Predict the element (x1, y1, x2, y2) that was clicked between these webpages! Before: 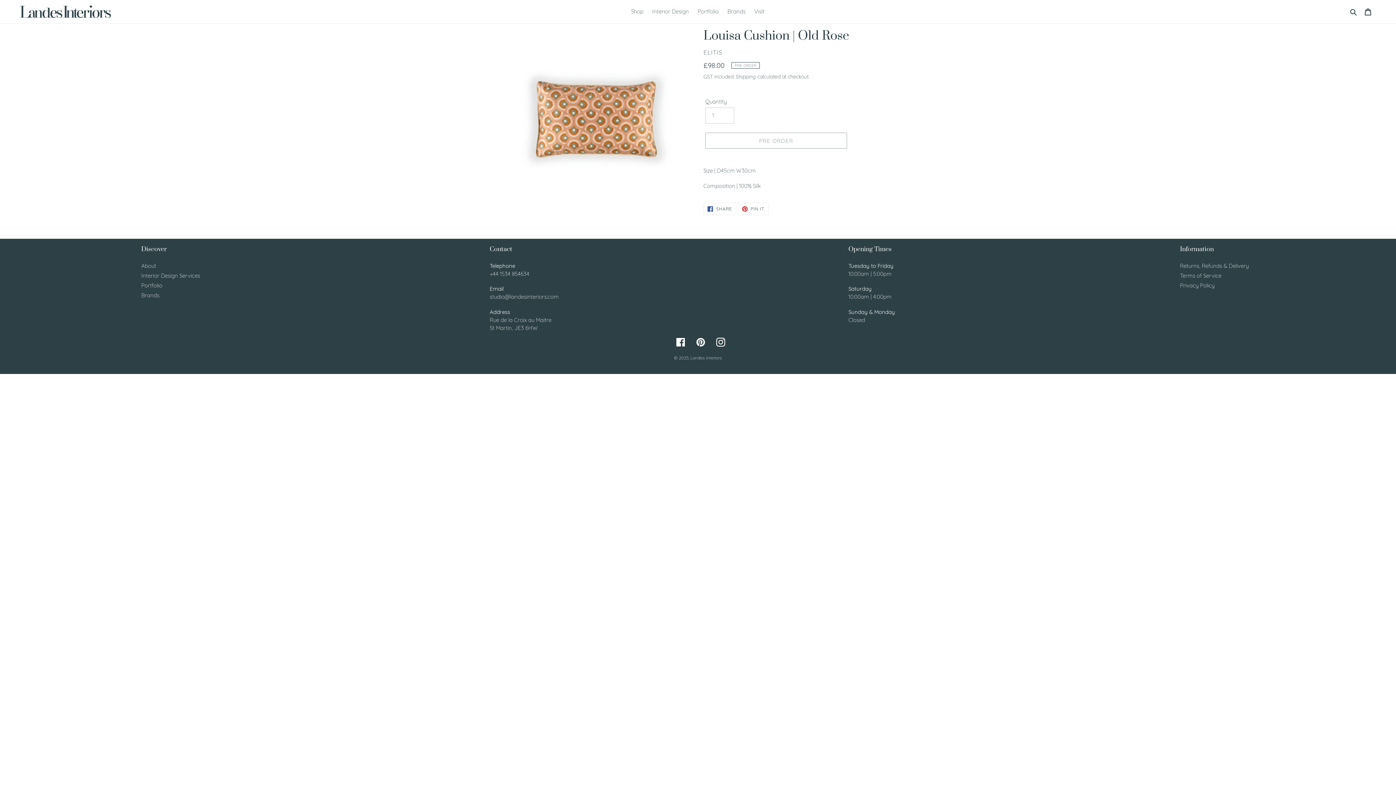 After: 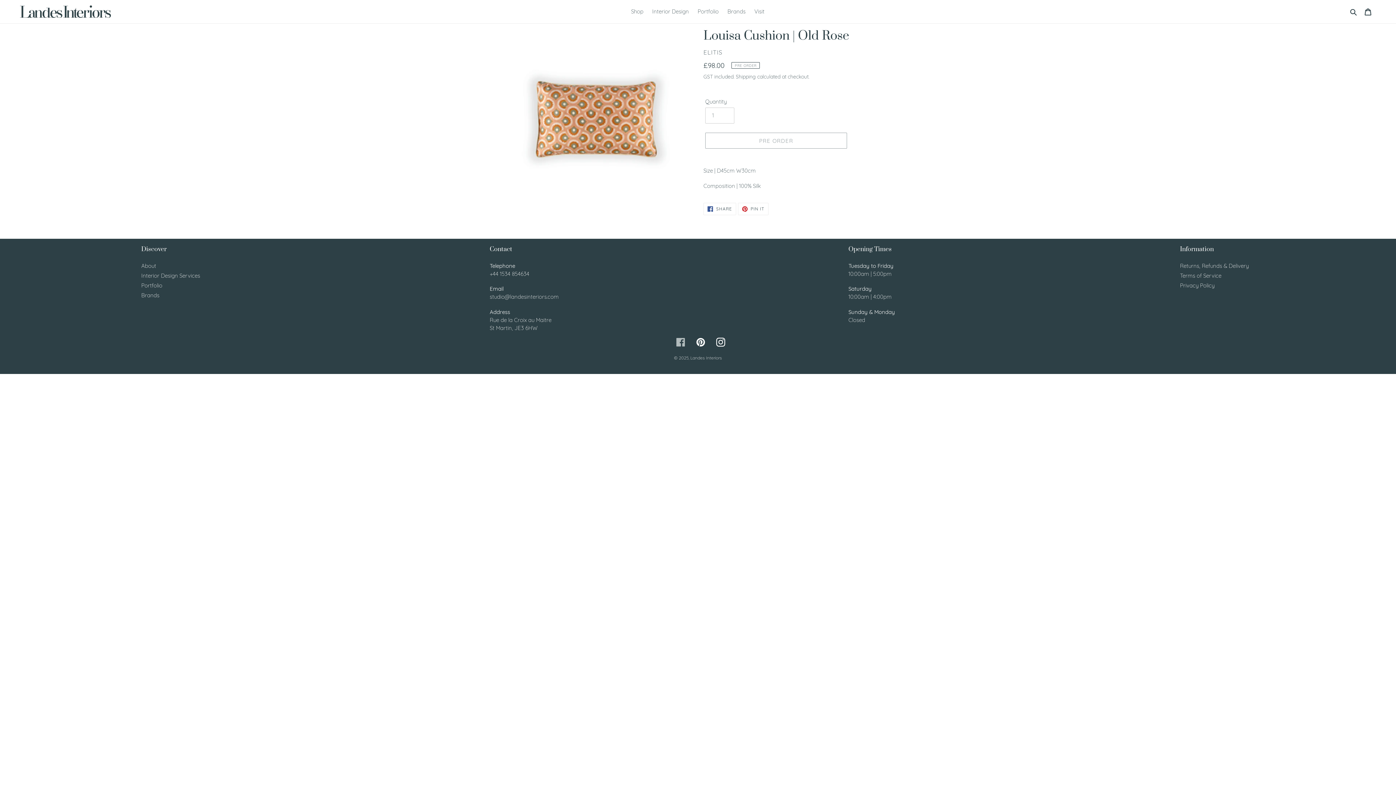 Action: bbox: (676, 337, 685, 346) label: Facebook